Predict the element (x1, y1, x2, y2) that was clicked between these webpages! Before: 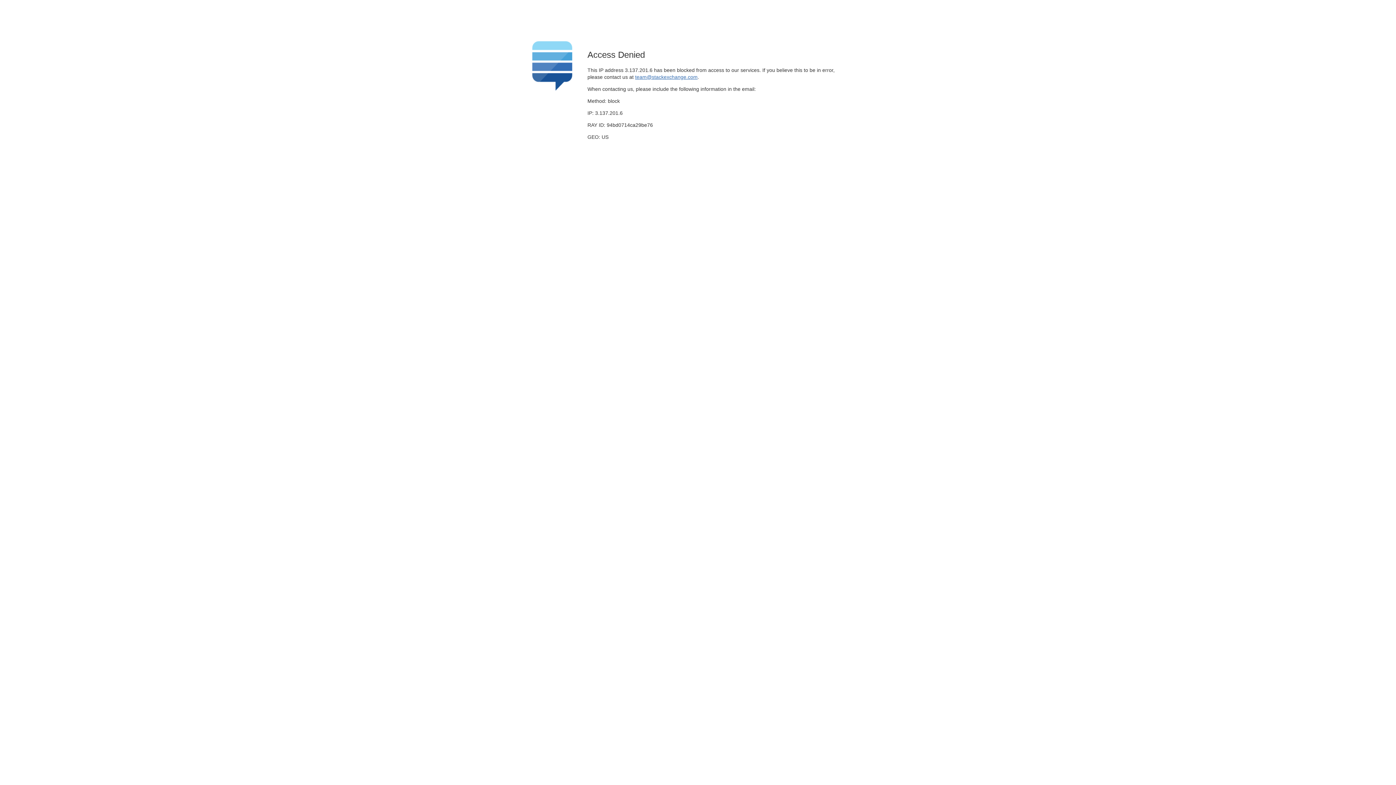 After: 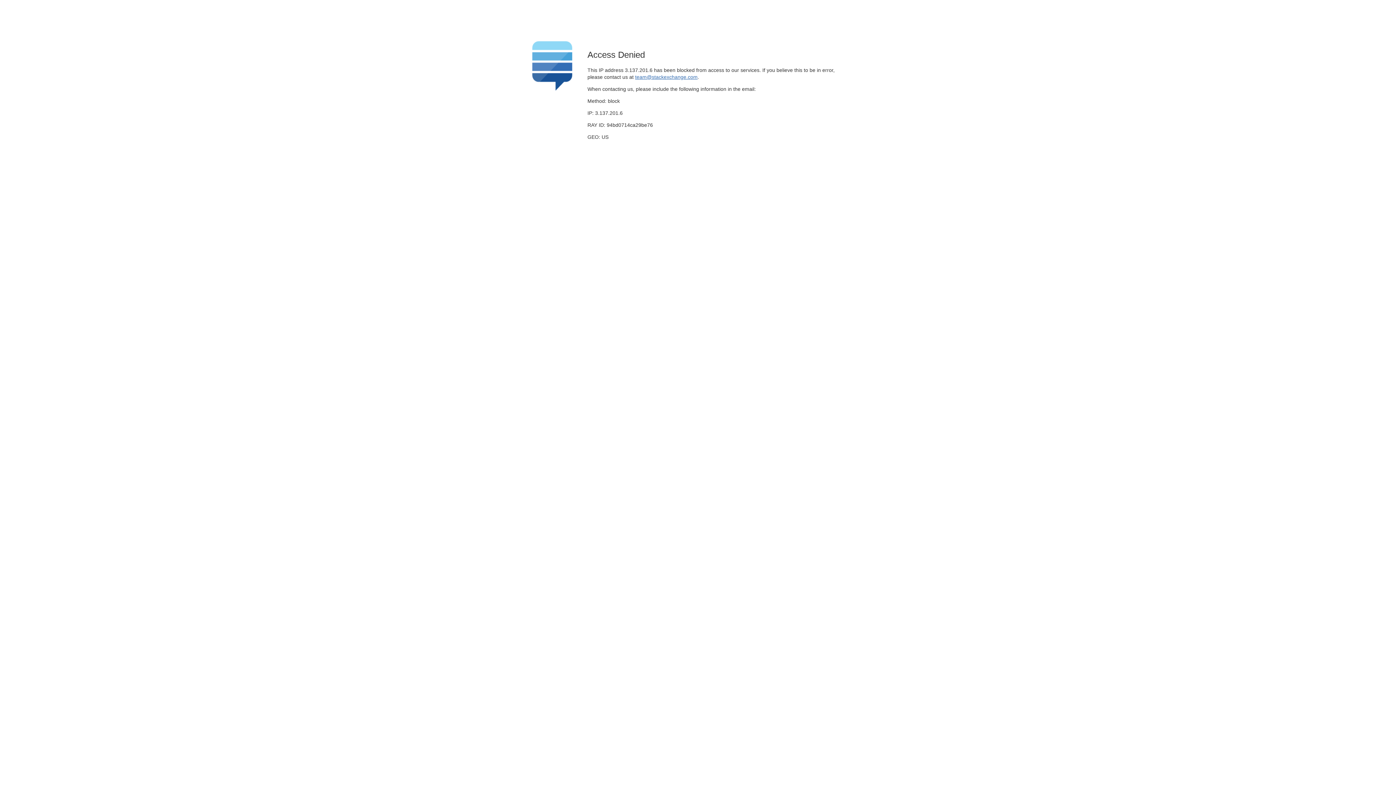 Action: bbox: (635, 74, 697, 79) label: team@stackexchange.com